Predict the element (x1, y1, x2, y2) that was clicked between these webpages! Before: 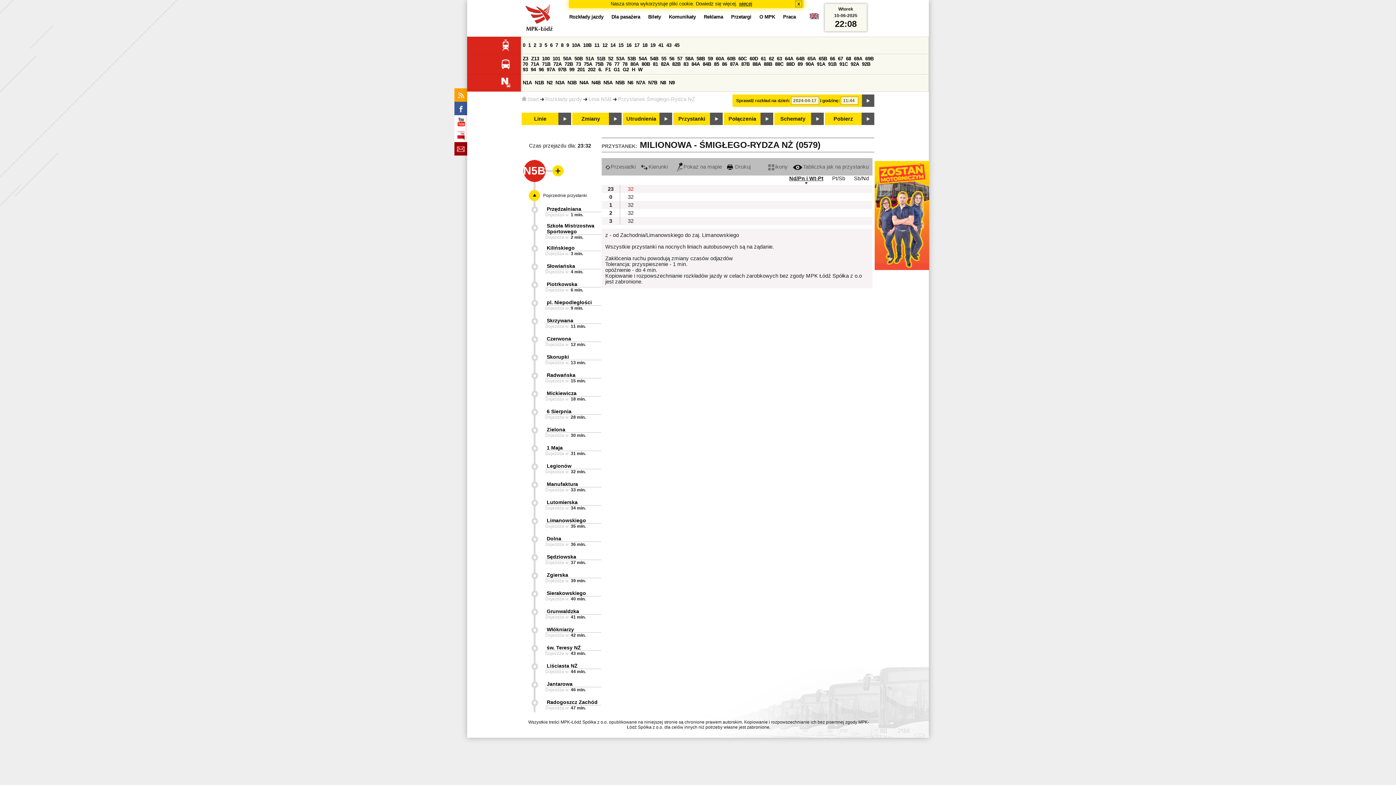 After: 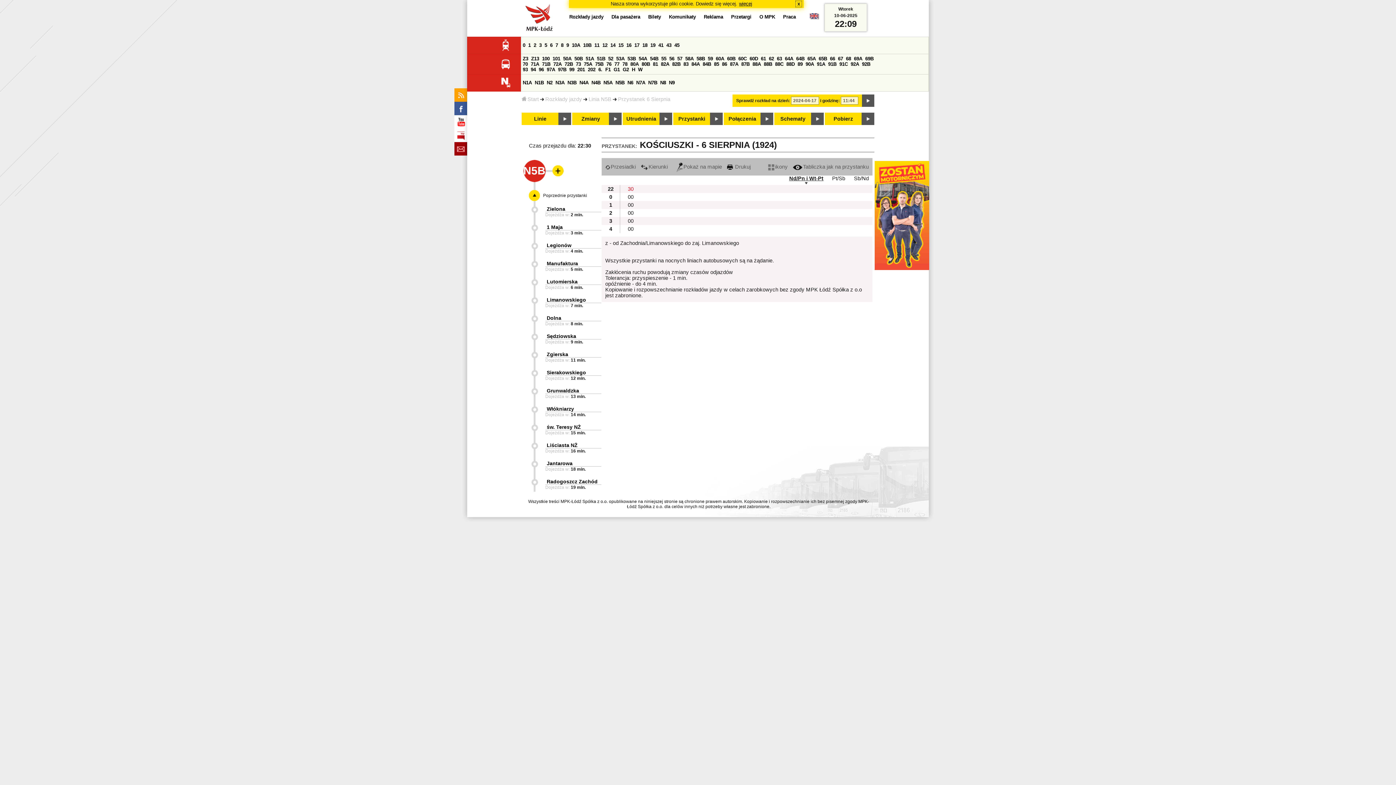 Action: bbox: (546, 408, 571, 414) label: 6 Sierpnia